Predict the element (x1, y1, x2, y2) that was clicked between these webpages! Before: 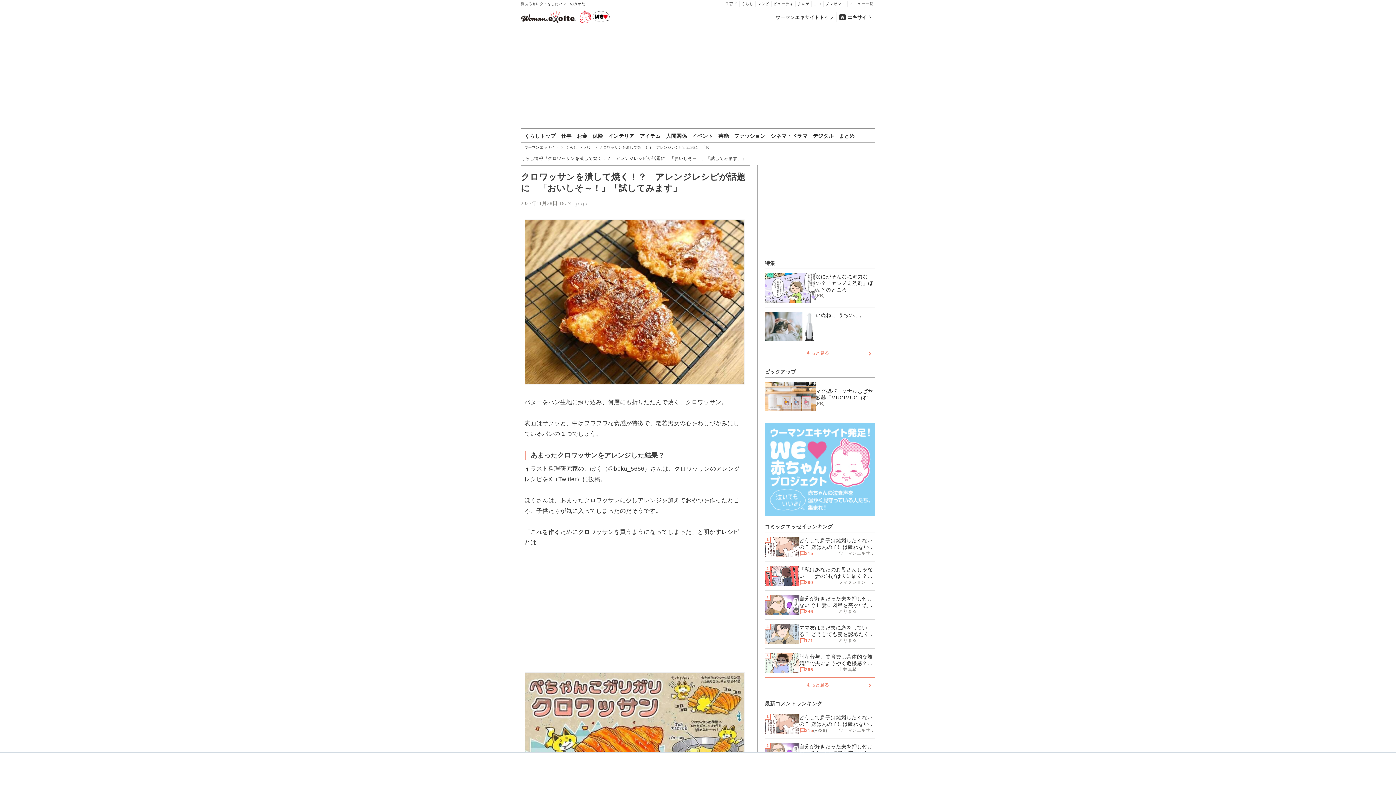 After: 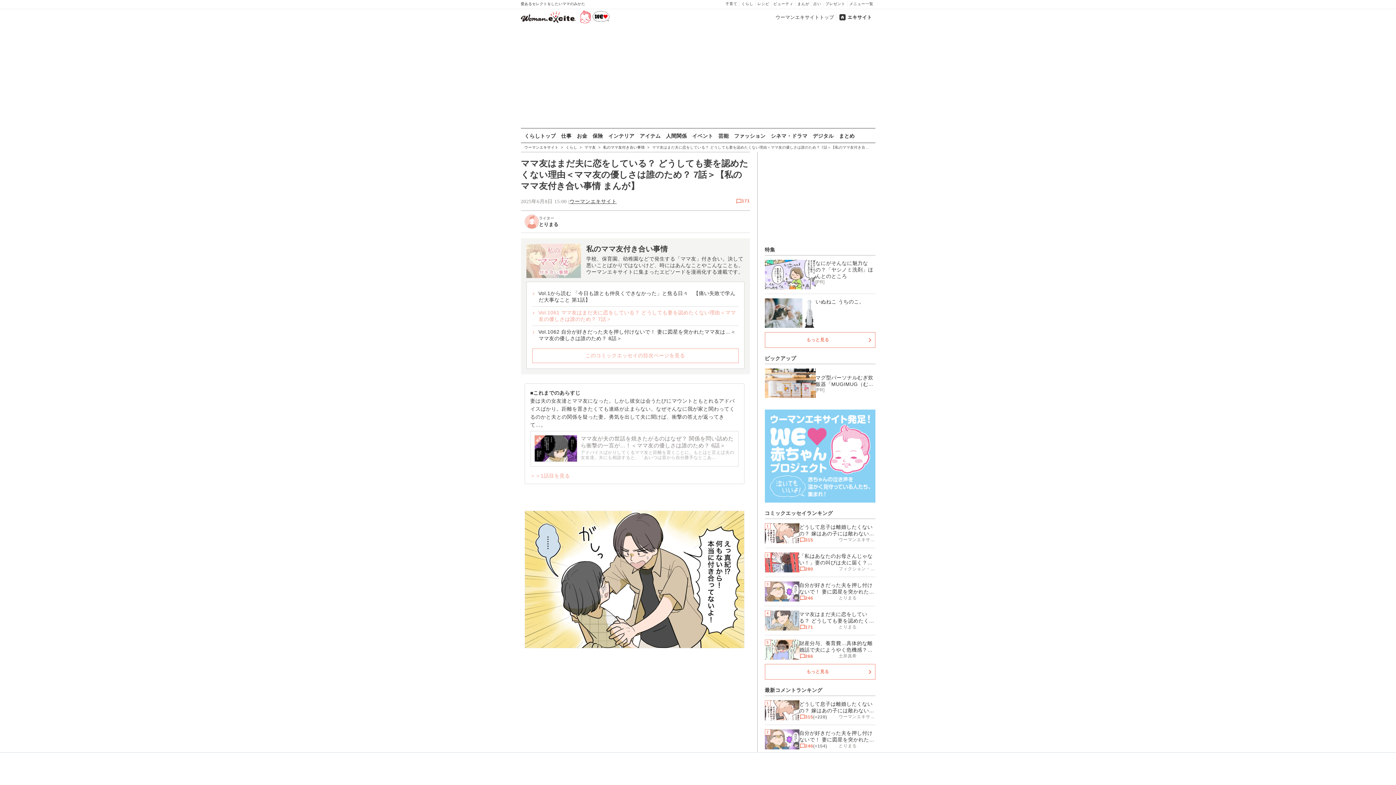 Action: bbox: (764, 620, 875, 648) label: 4

ママ友はまだ夫に恋をしている？ どうしても妻を認めたくない理由＜ママ友の優しさは誰のため？ 7話＞【私のママ友付き合い事情 まんが】

171
とりまる